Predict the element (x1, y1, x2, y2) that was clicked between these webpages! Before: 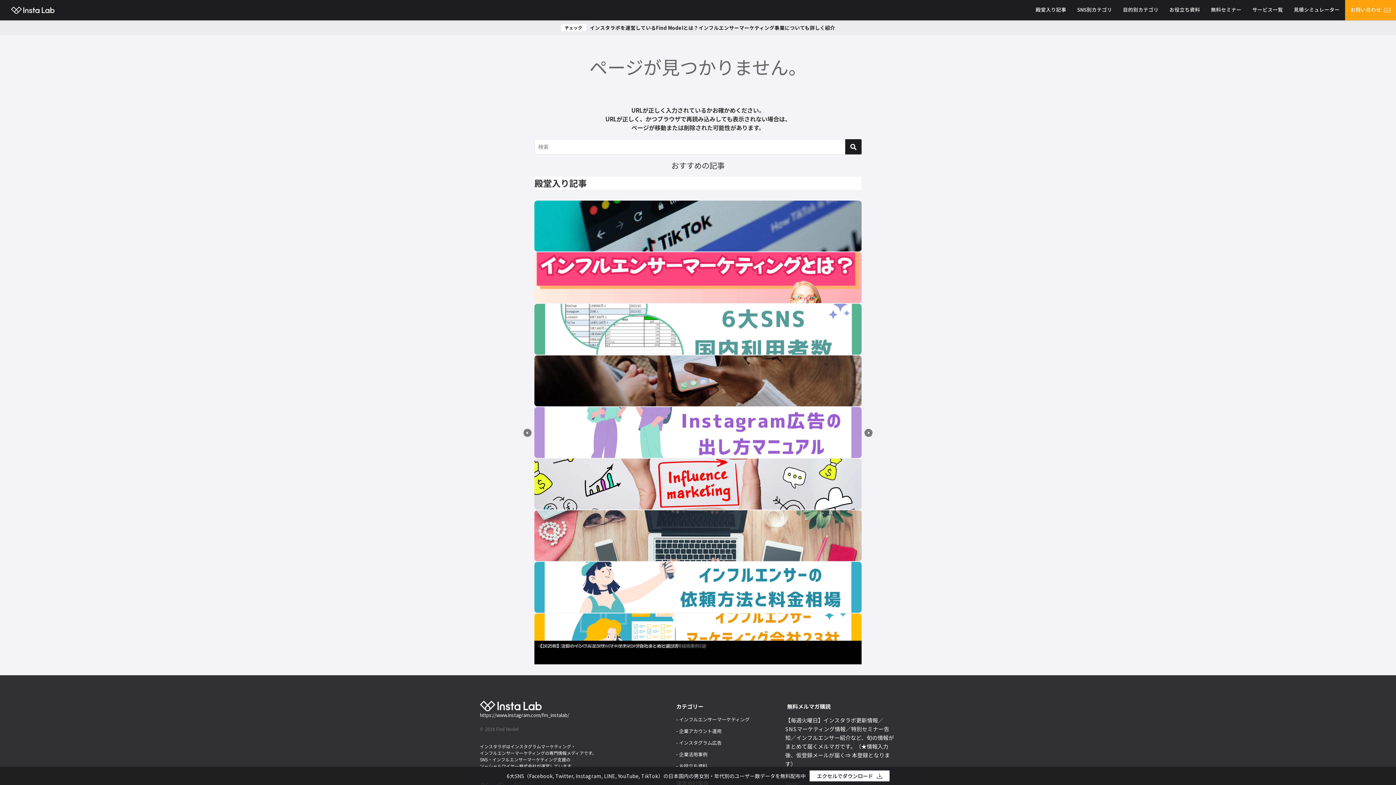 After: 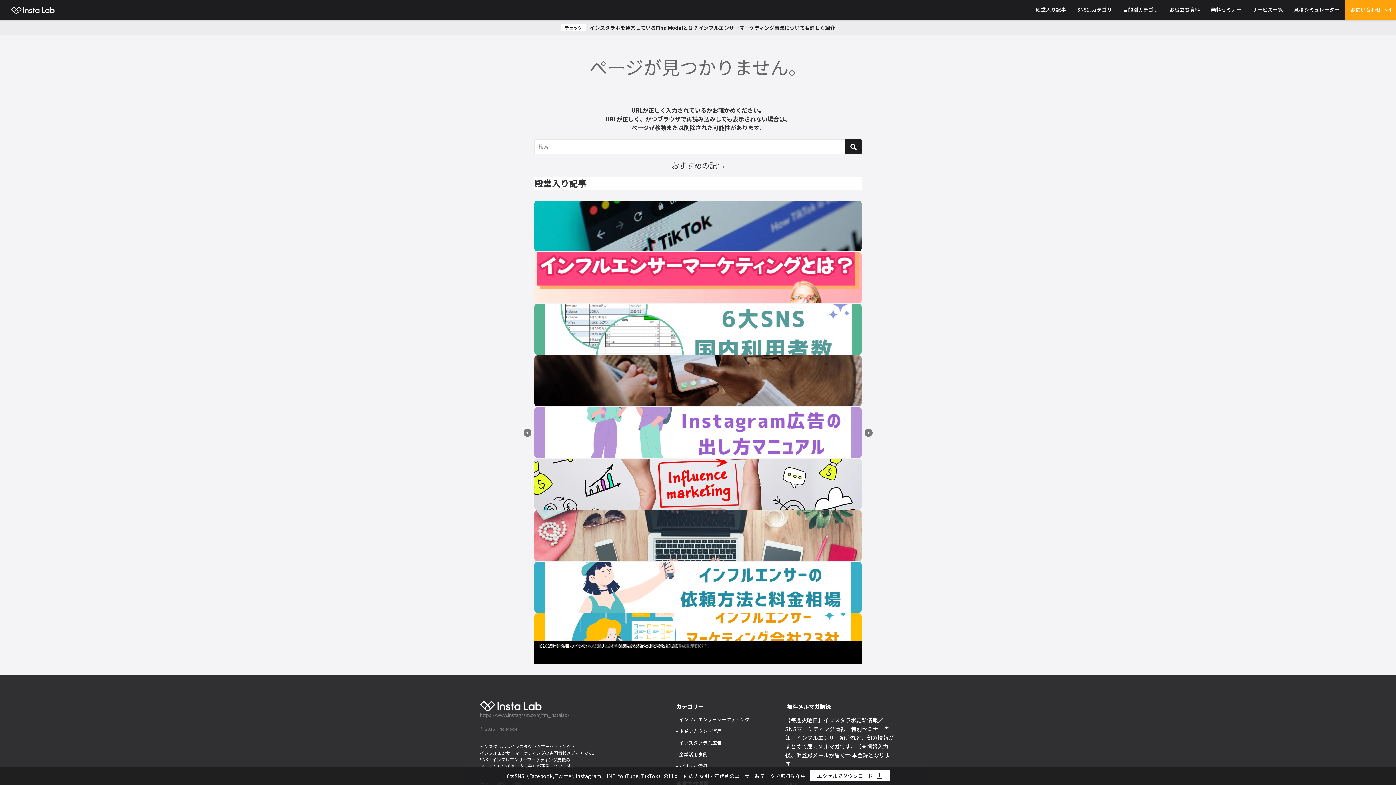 Action: label: https://www.instagram.com/fm_instalab/ bbox: (480, 711, 569, 718)